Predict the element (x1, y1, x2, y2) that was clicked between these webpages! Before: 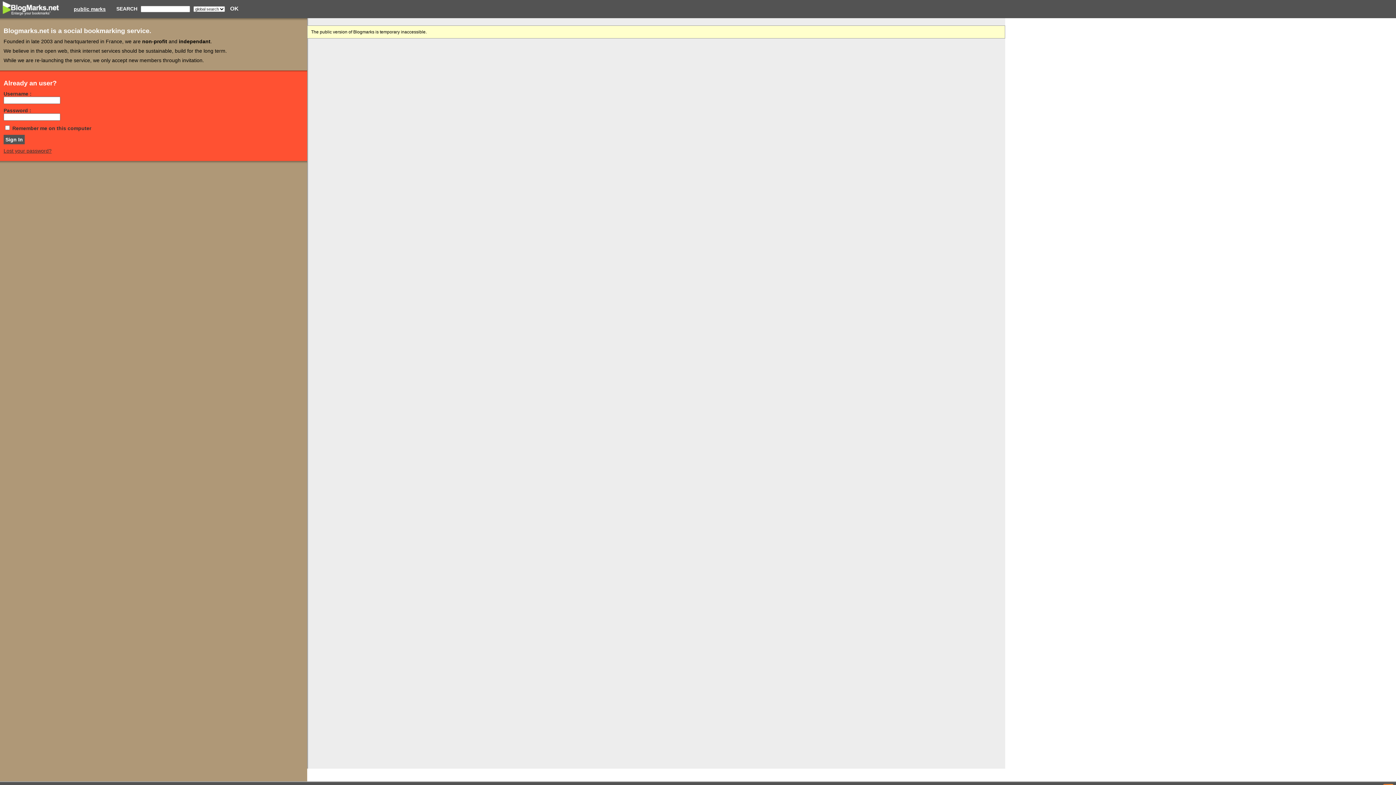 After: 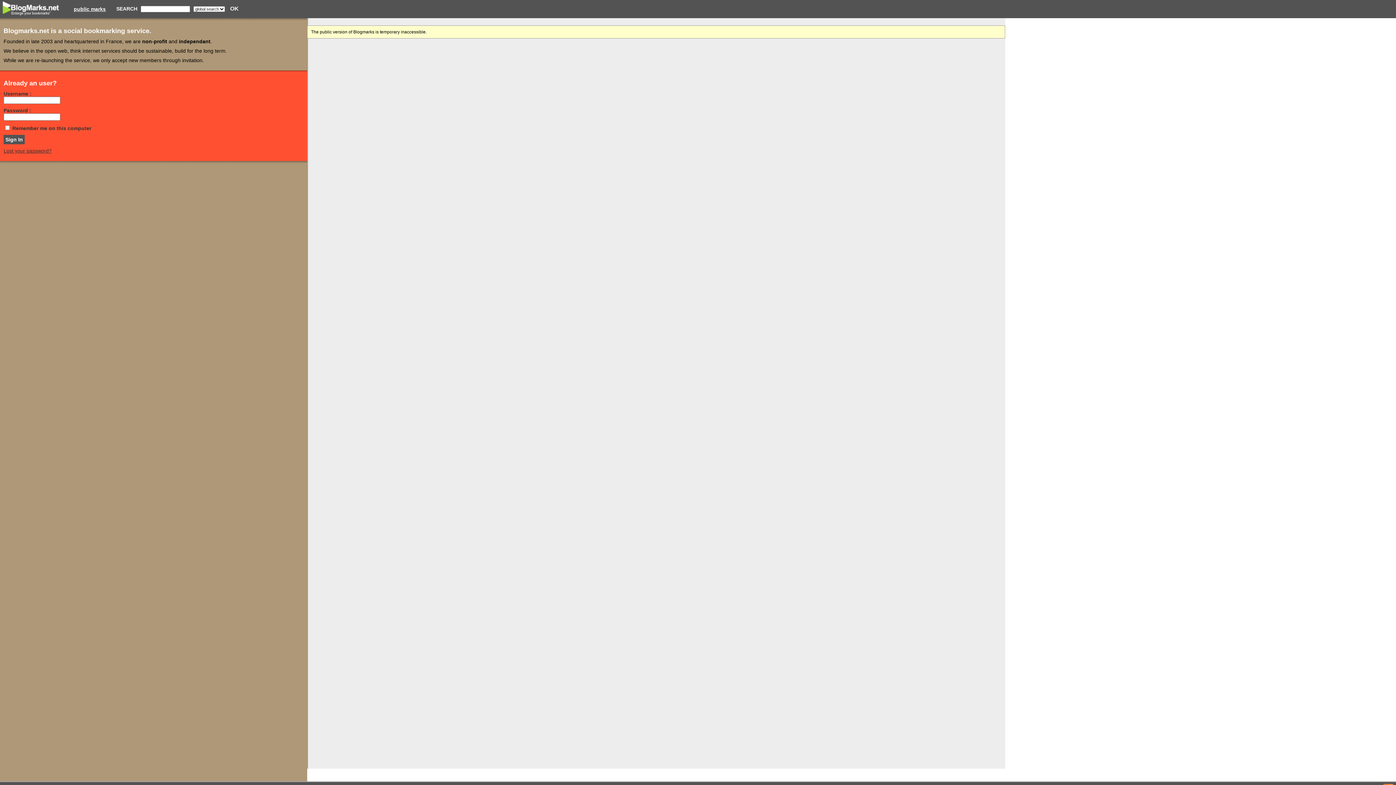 Action: label: public marks bbox: (73, 6, 105, 12)